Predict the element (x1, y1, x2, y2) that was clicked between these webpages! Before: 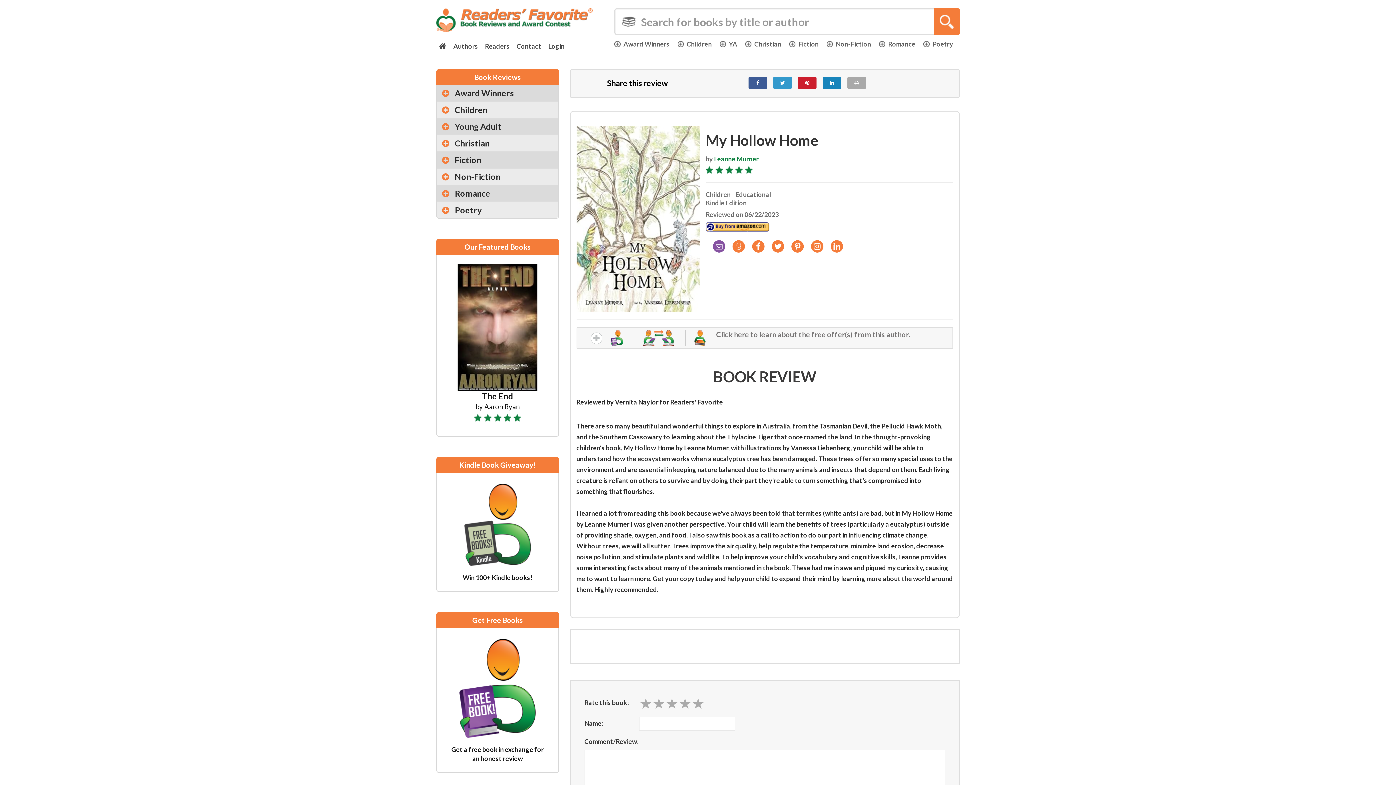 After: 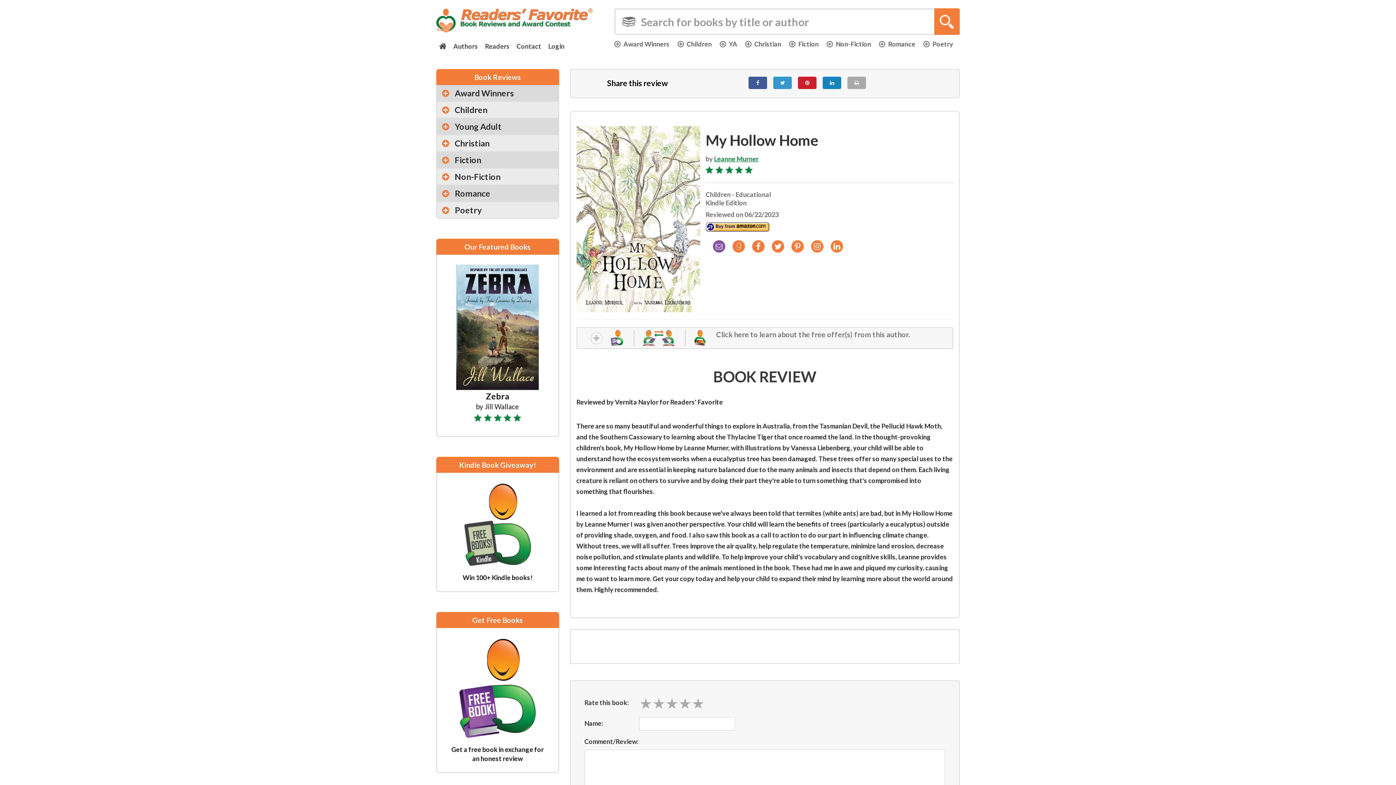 Action: bbox: (822, 76, 841, 89)